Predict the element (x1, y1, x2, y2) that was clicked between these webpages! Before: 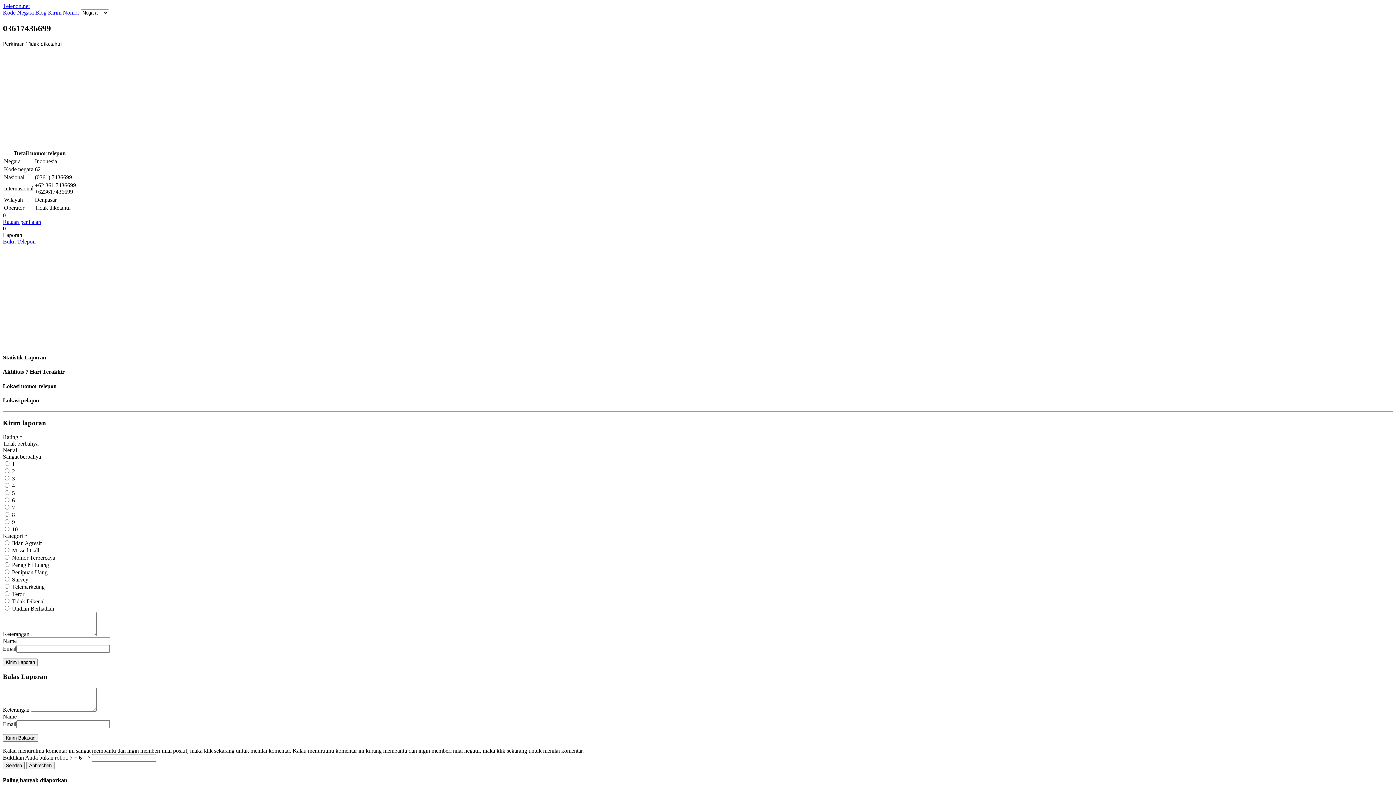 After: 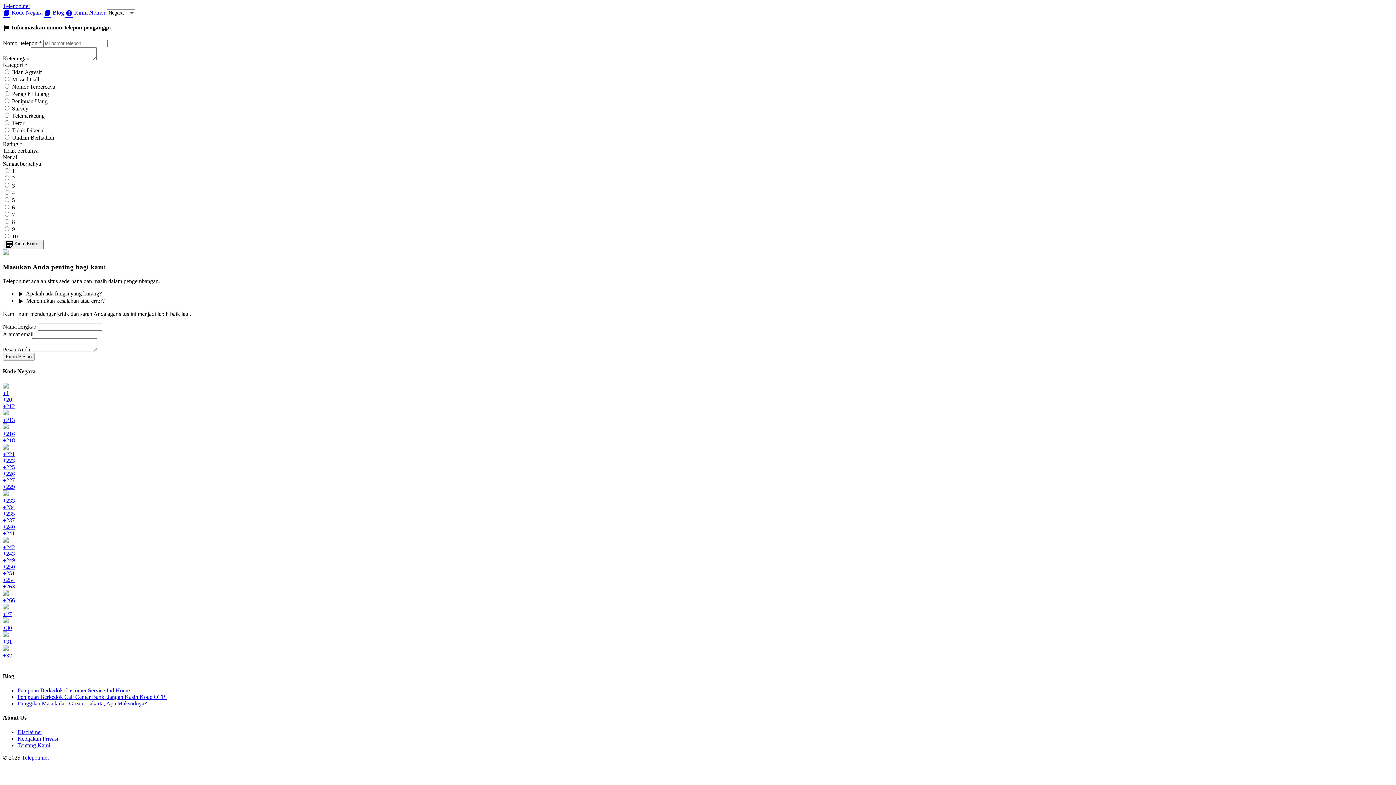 Action: bbox: (48, 9, 80, 15) label: Kirim Nomor 